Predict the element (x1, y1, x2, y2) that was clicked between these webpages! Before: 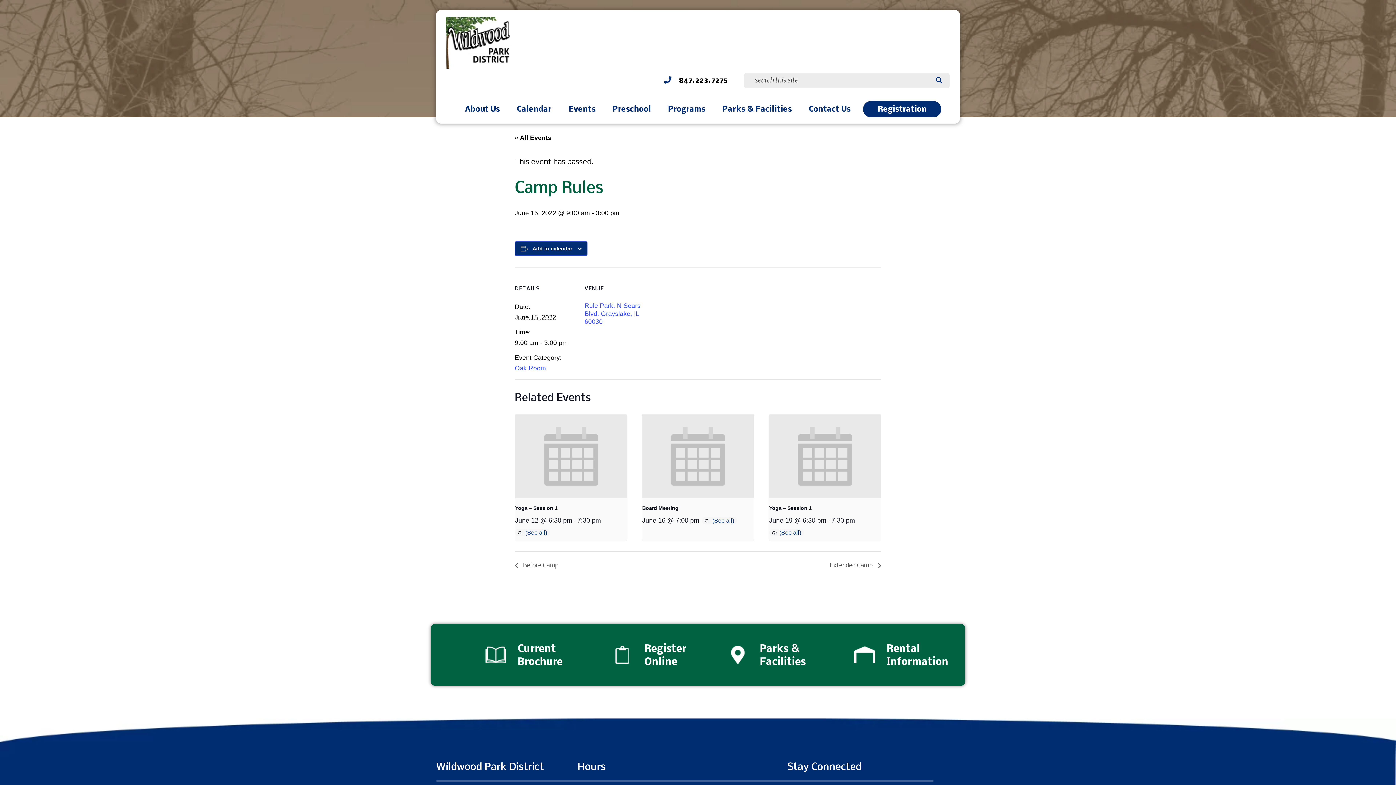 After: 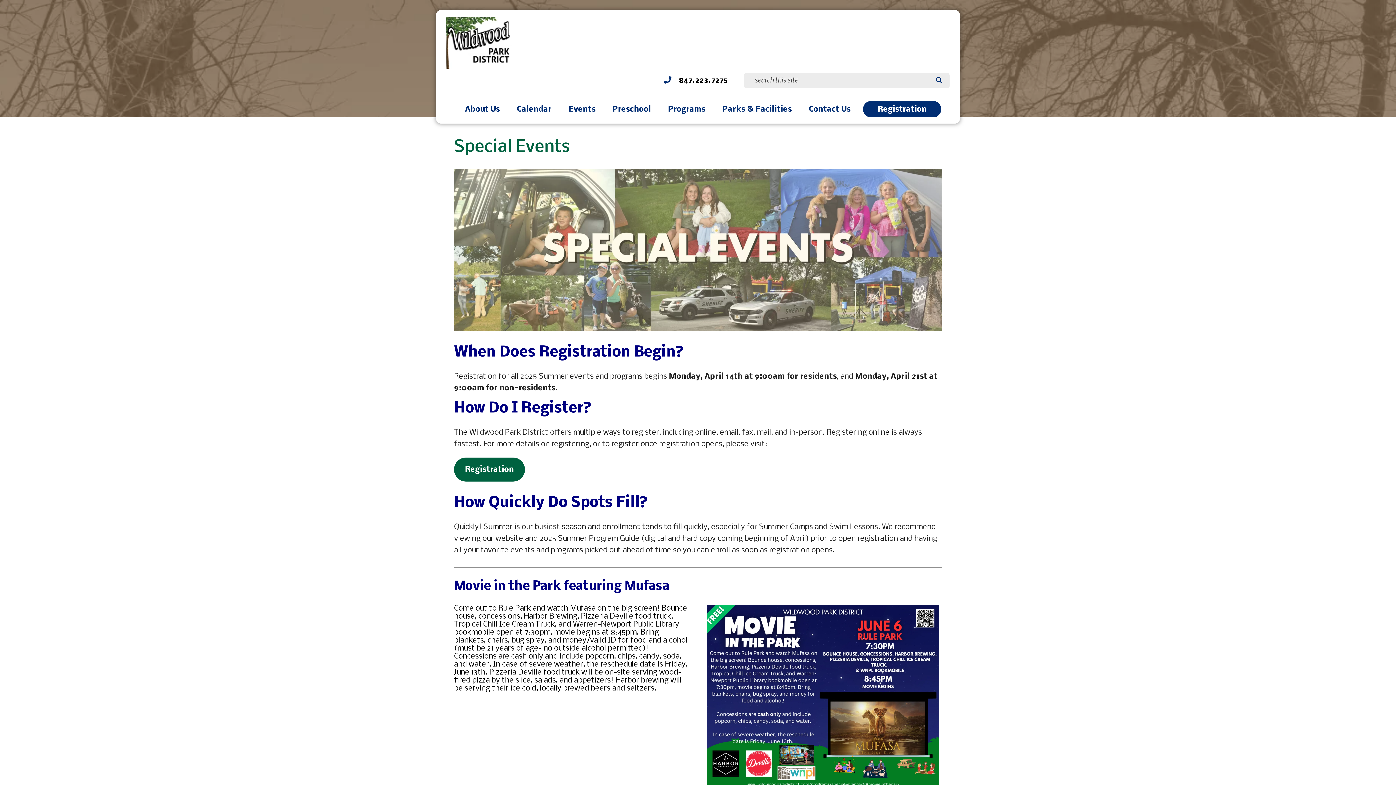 Action: label: Events bbox: (564, 103, 608, 116)